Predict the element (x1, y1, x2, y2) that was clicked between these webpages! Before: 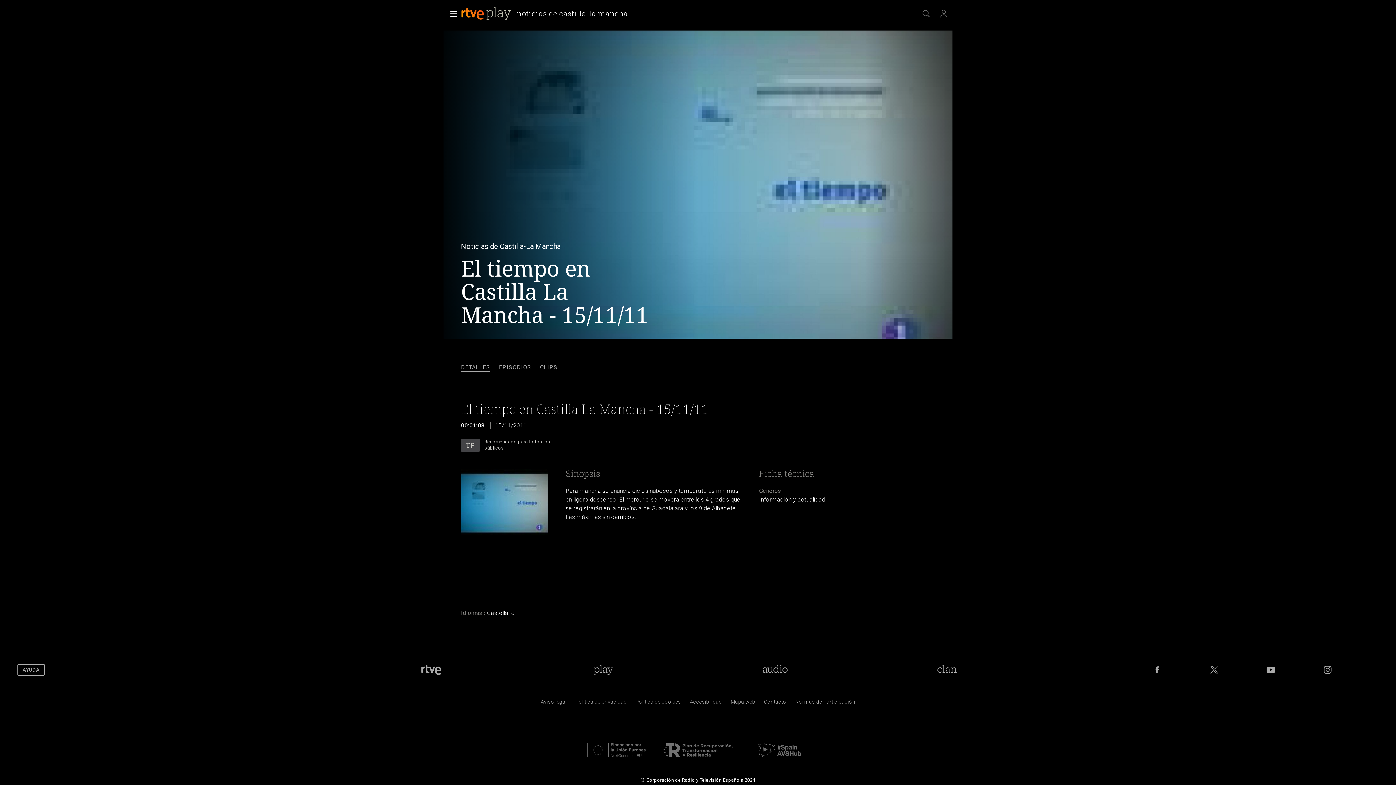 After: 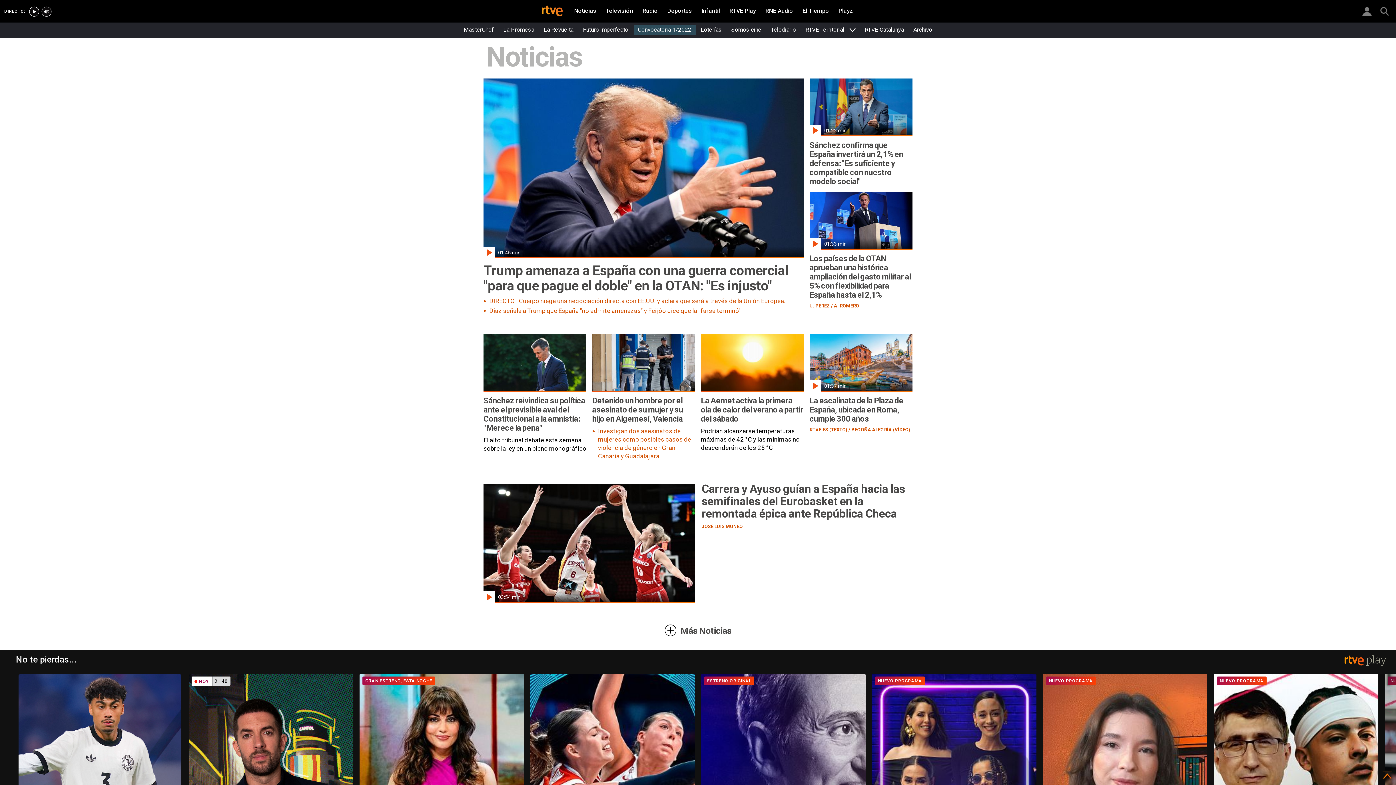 Action: label: Portada de RTVE bbox: (419, 664, 444, 675)